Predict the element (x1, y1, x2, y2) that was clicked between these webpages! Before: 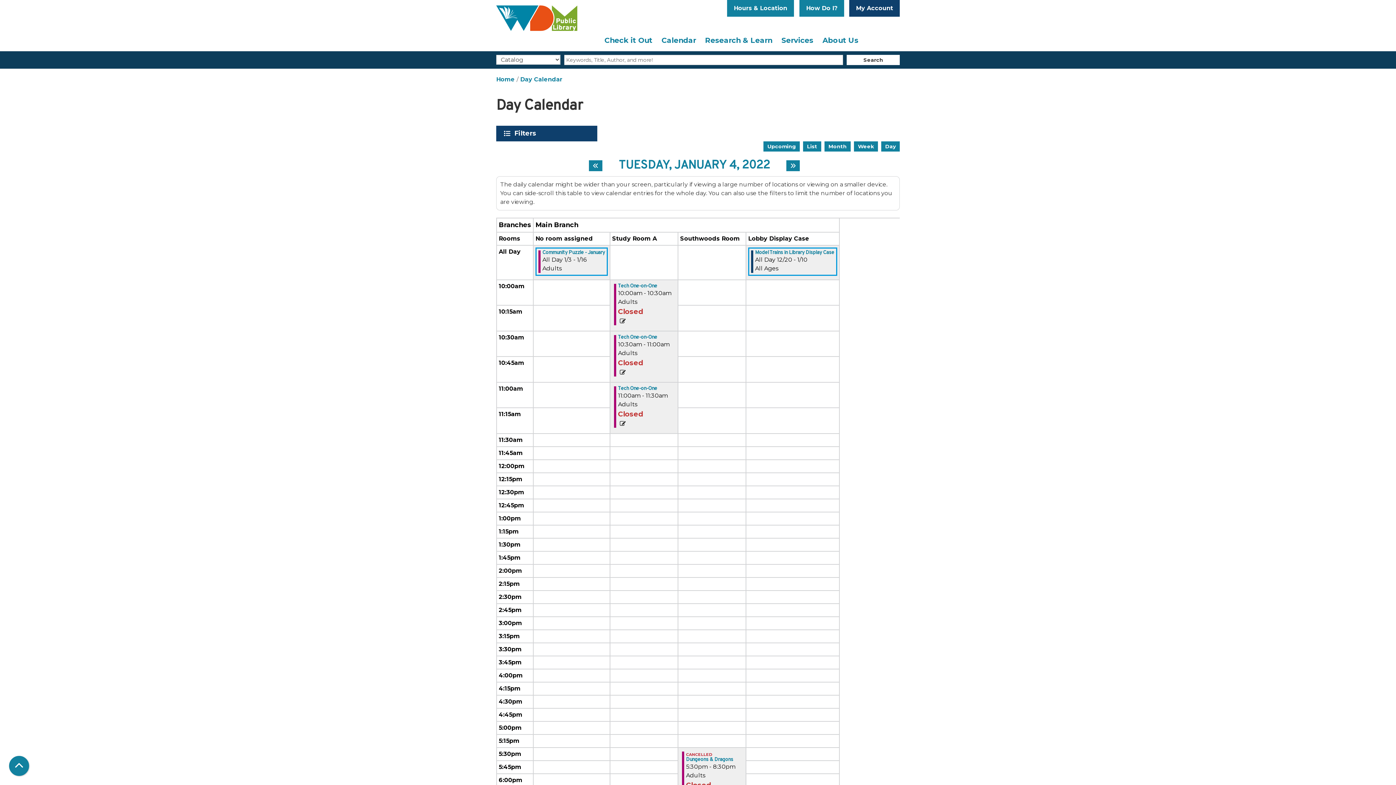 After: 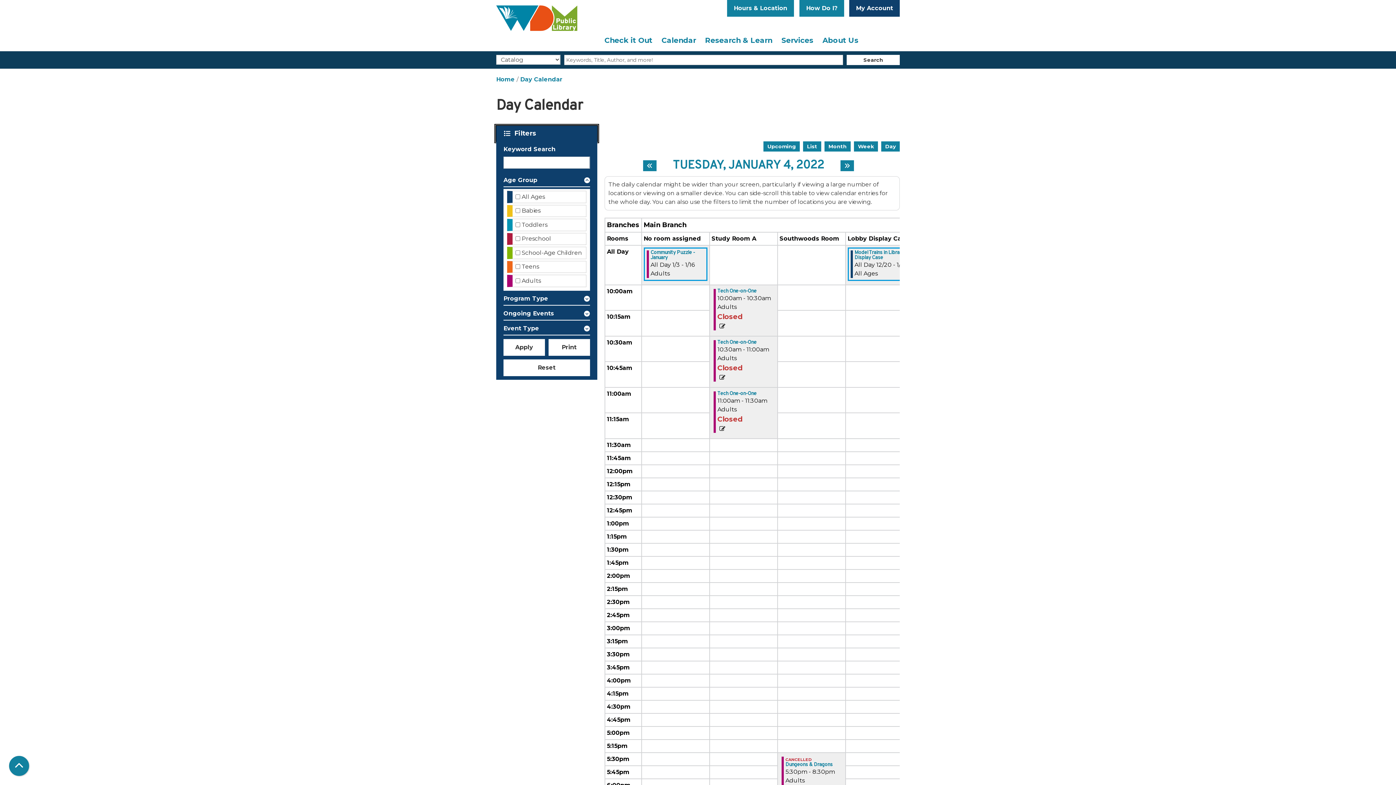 Action: label: Toggle
Filters bbox: (496, 125, 597, 141)